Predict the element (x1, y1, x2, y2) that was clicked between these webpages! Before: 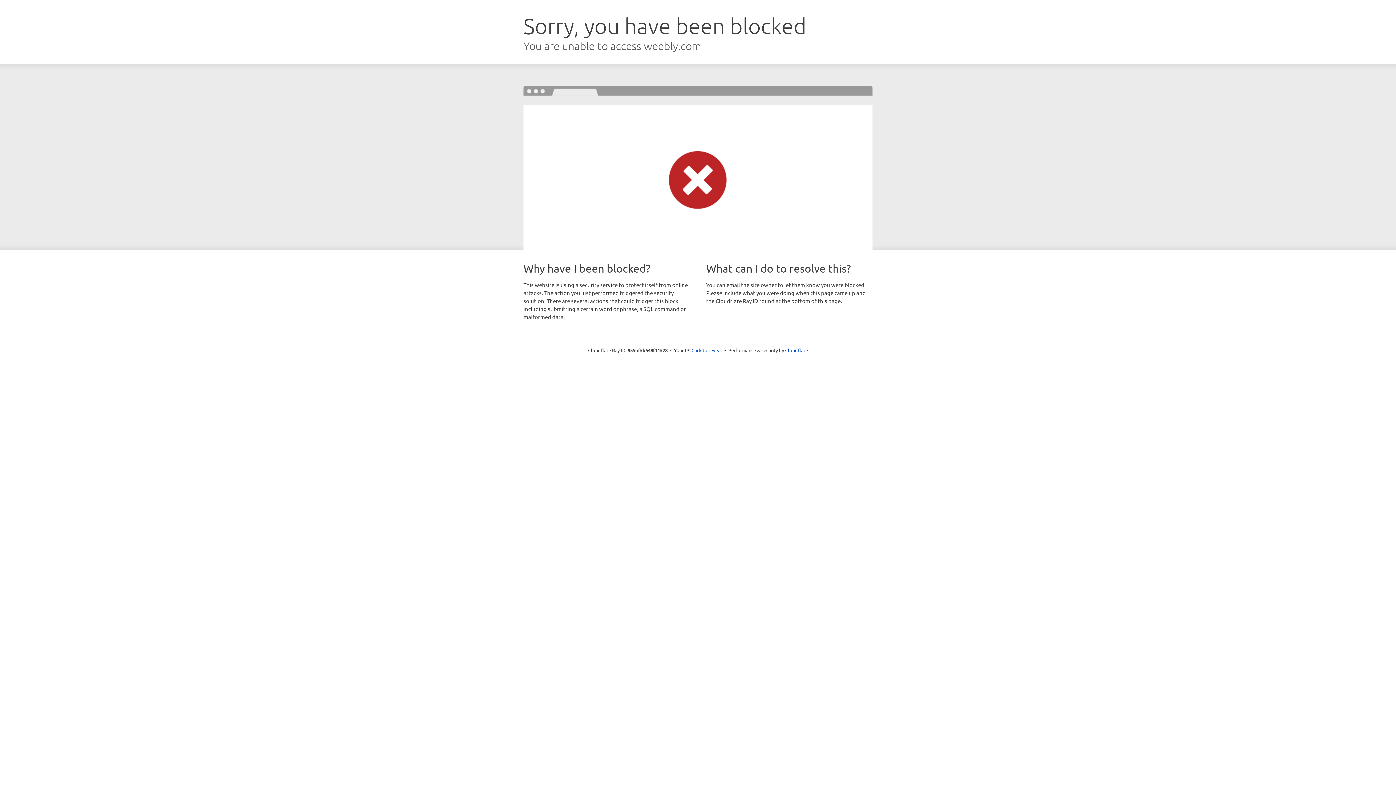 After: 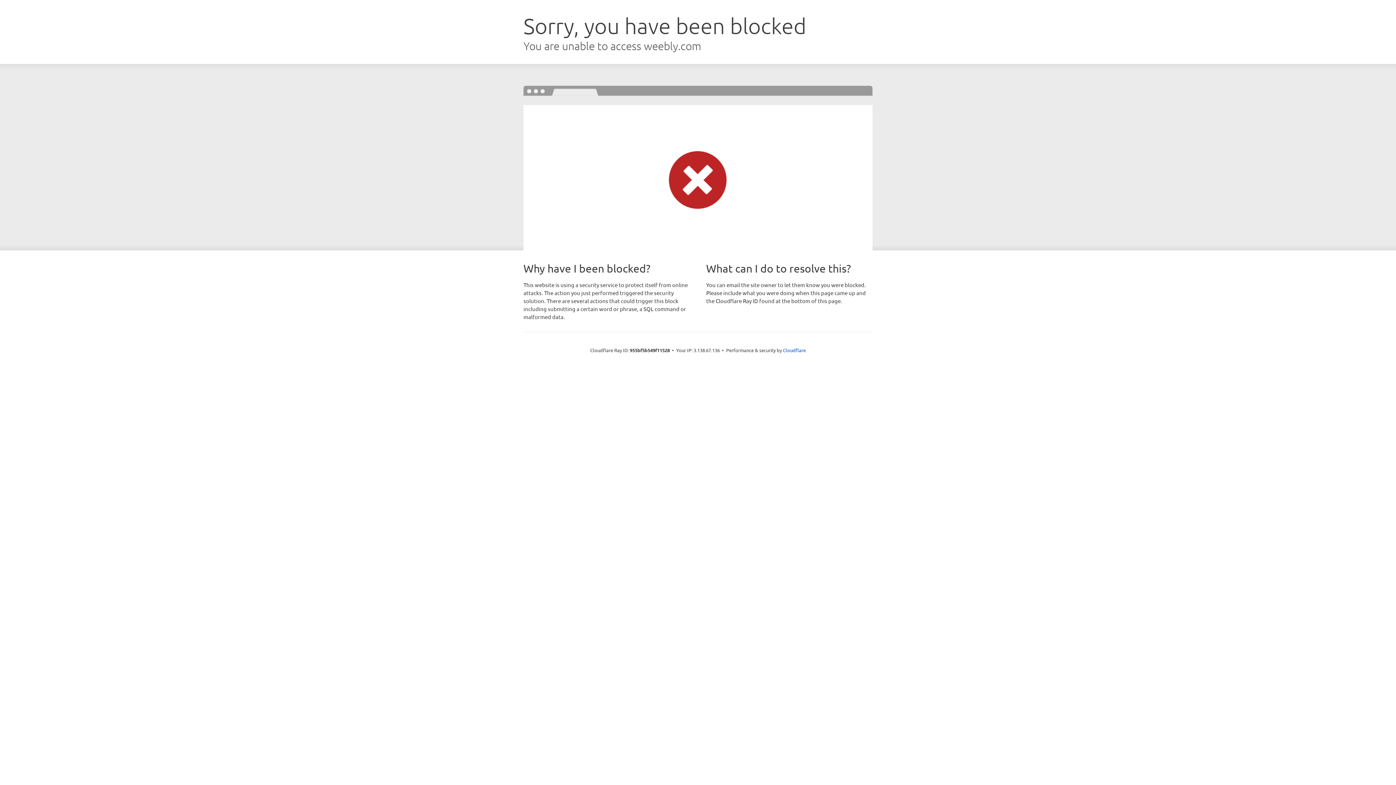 Action: label: Click to reveal bbox: (691, 346, 722, 353)